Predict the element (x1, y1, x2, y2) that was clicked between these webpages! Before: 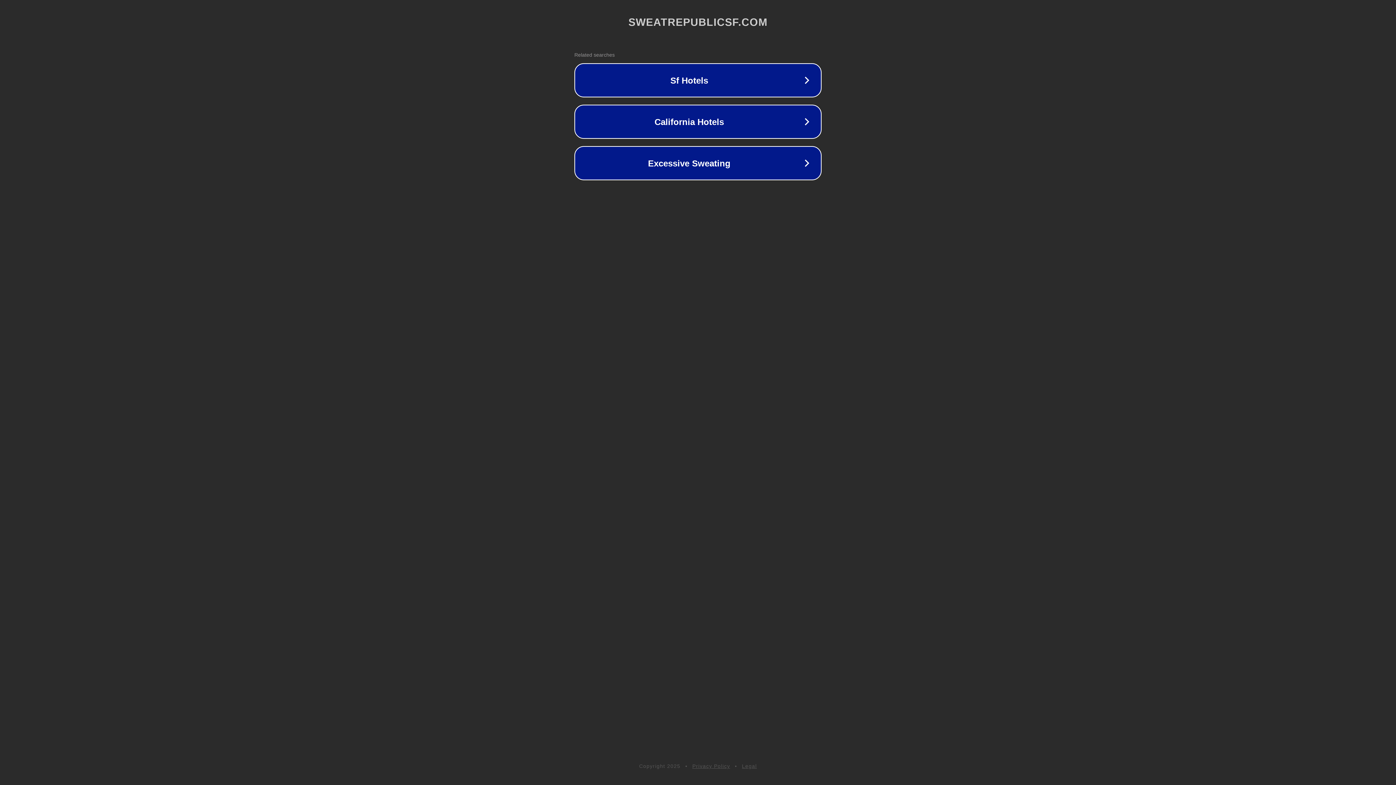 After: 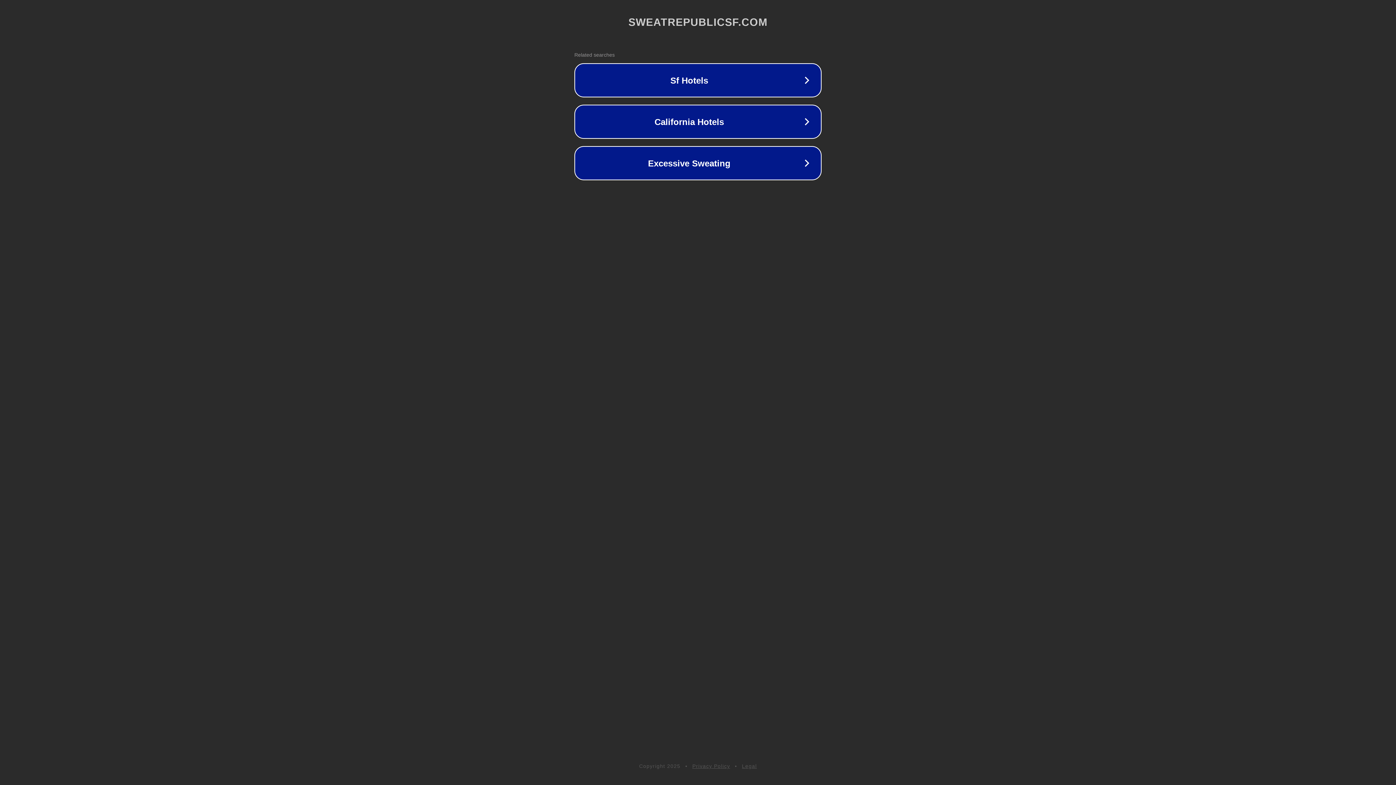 Action: bbox: (742, 763, 757, 769) label: Legal